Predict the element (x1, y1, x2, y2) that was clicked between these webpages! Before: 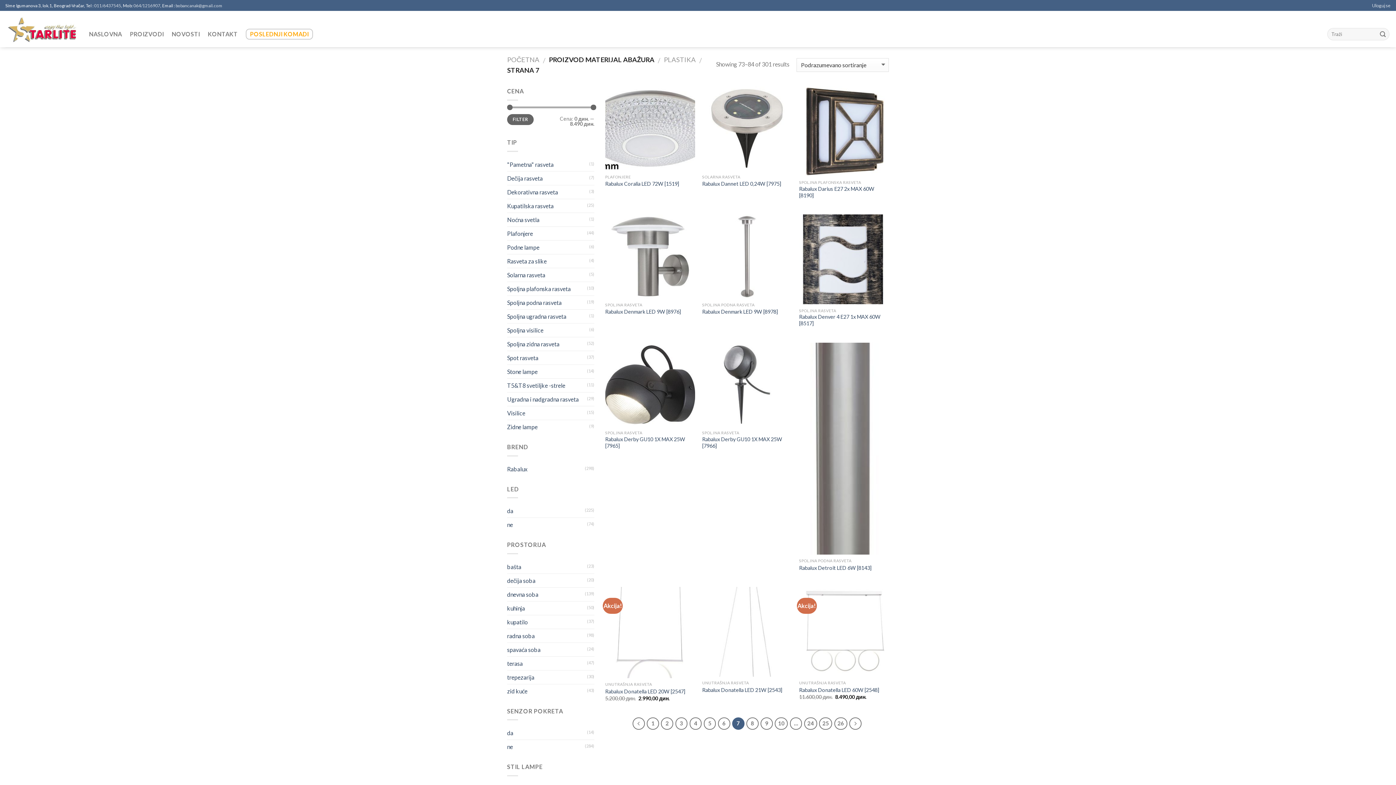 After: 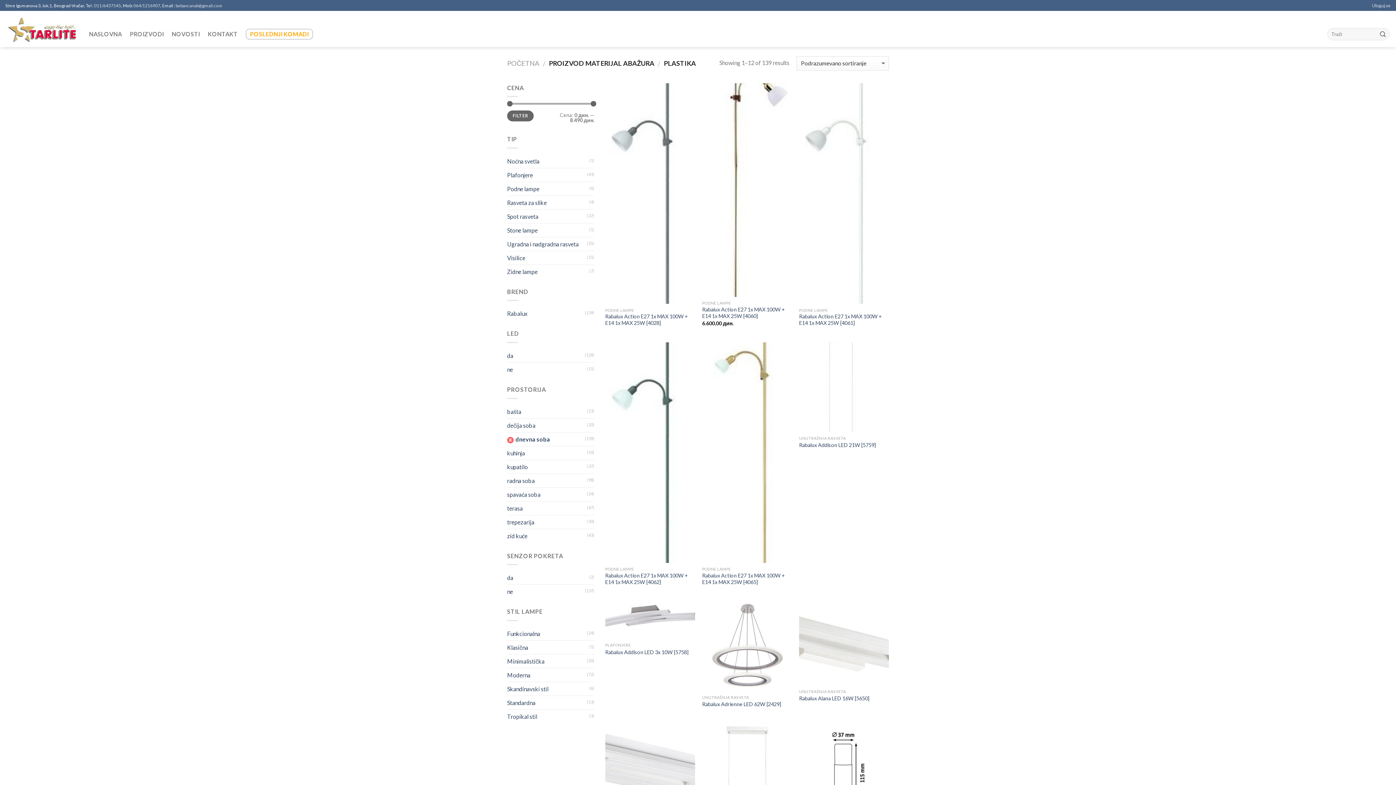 Action: label: dnevna soba bbox: (507, 587, 585, 601)